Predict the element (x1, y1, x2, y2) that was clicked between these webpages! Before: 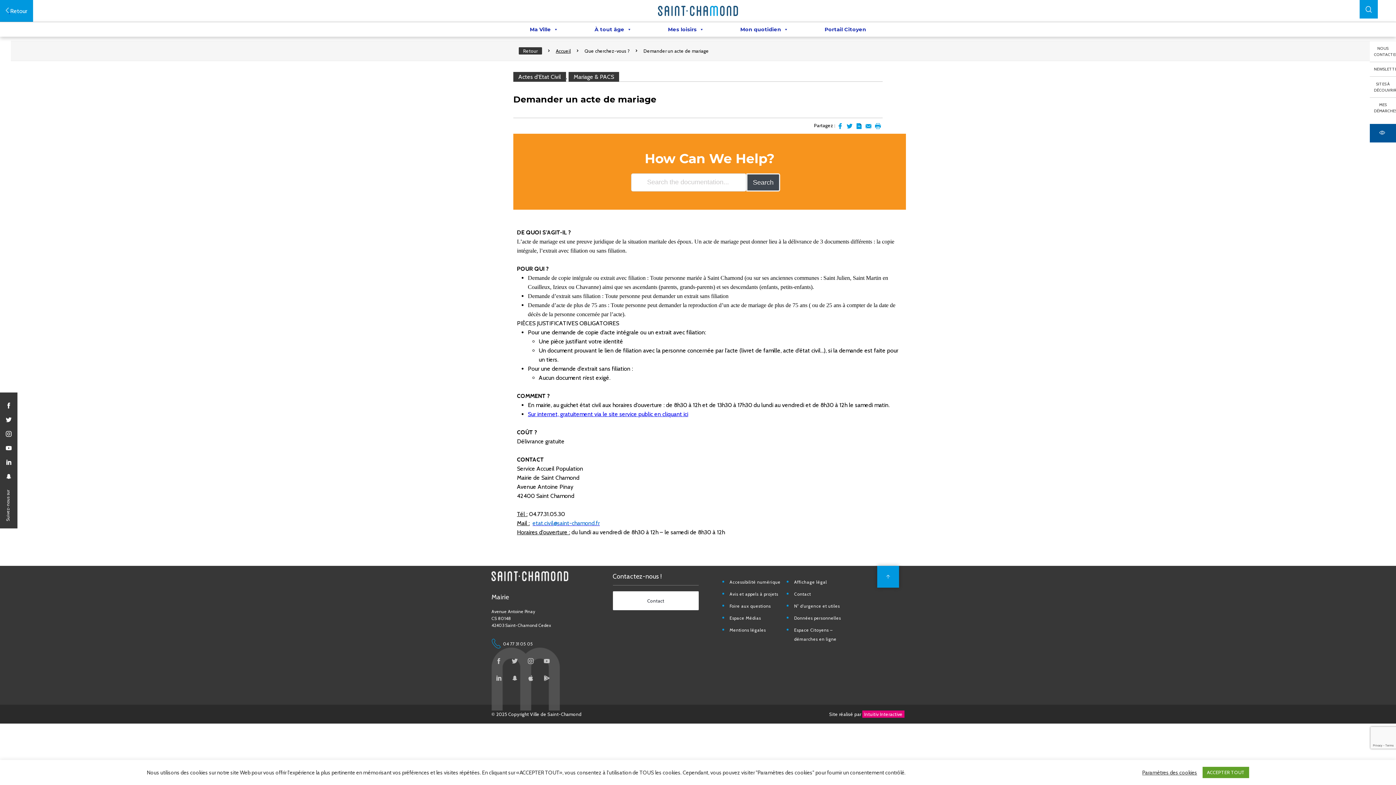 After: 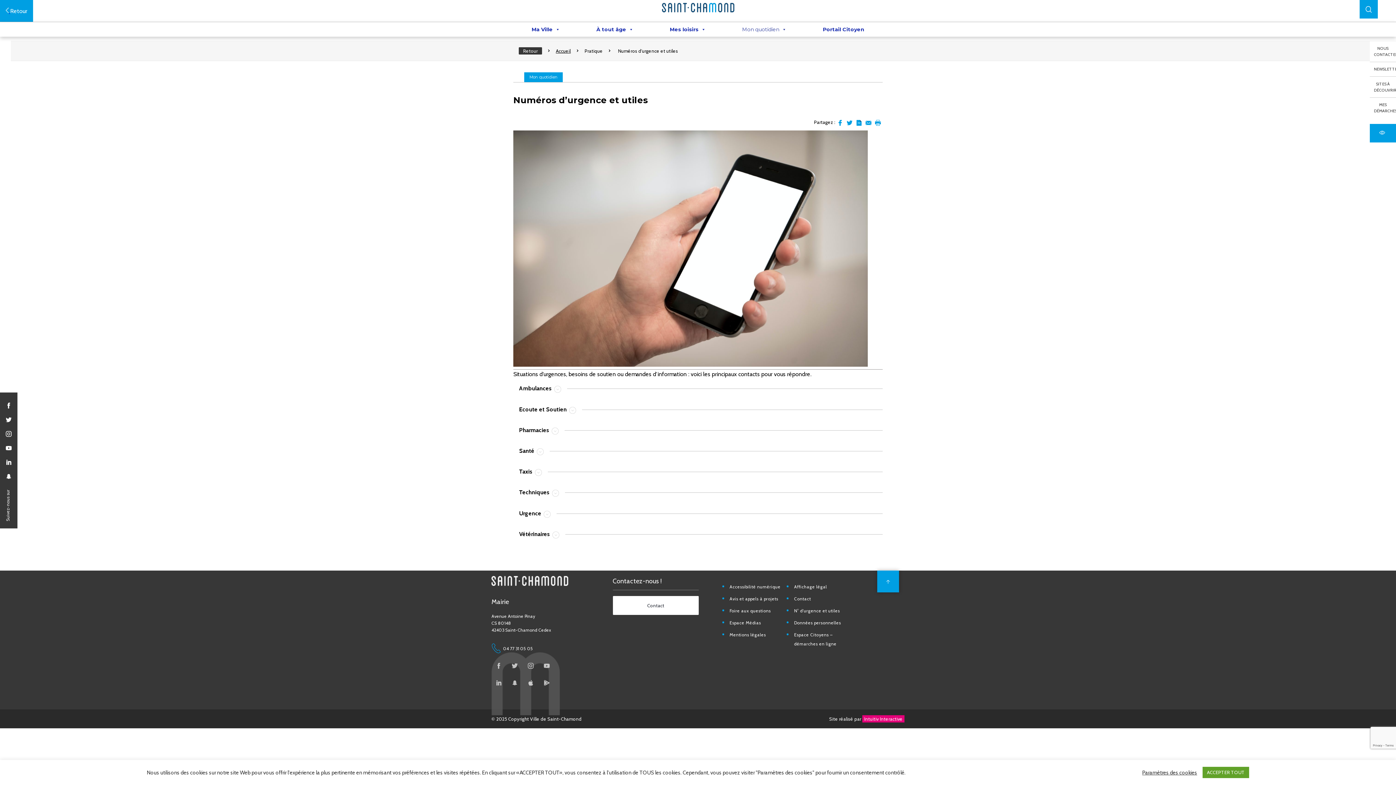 Action: bbox: (794, 603, 840, 609) label: N° d’urgence et utiles